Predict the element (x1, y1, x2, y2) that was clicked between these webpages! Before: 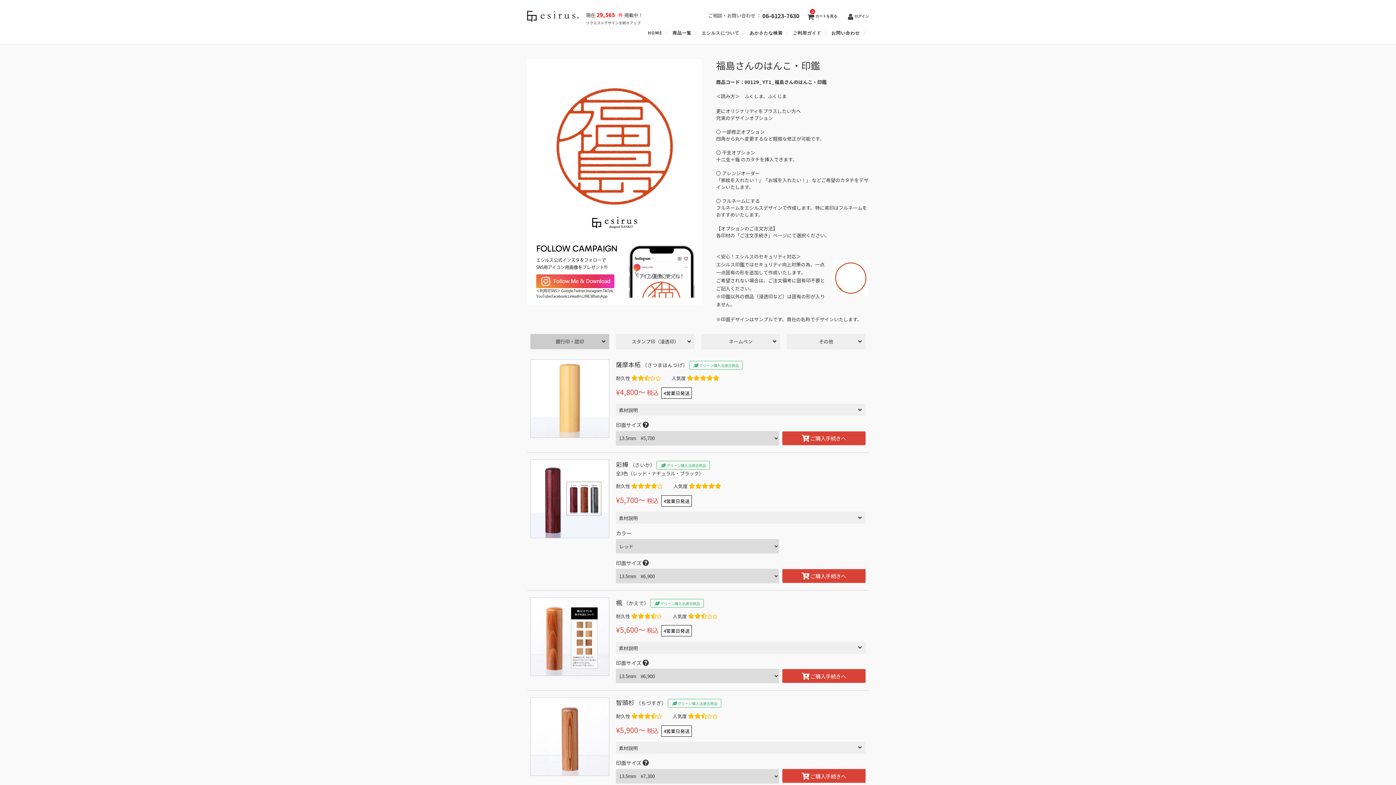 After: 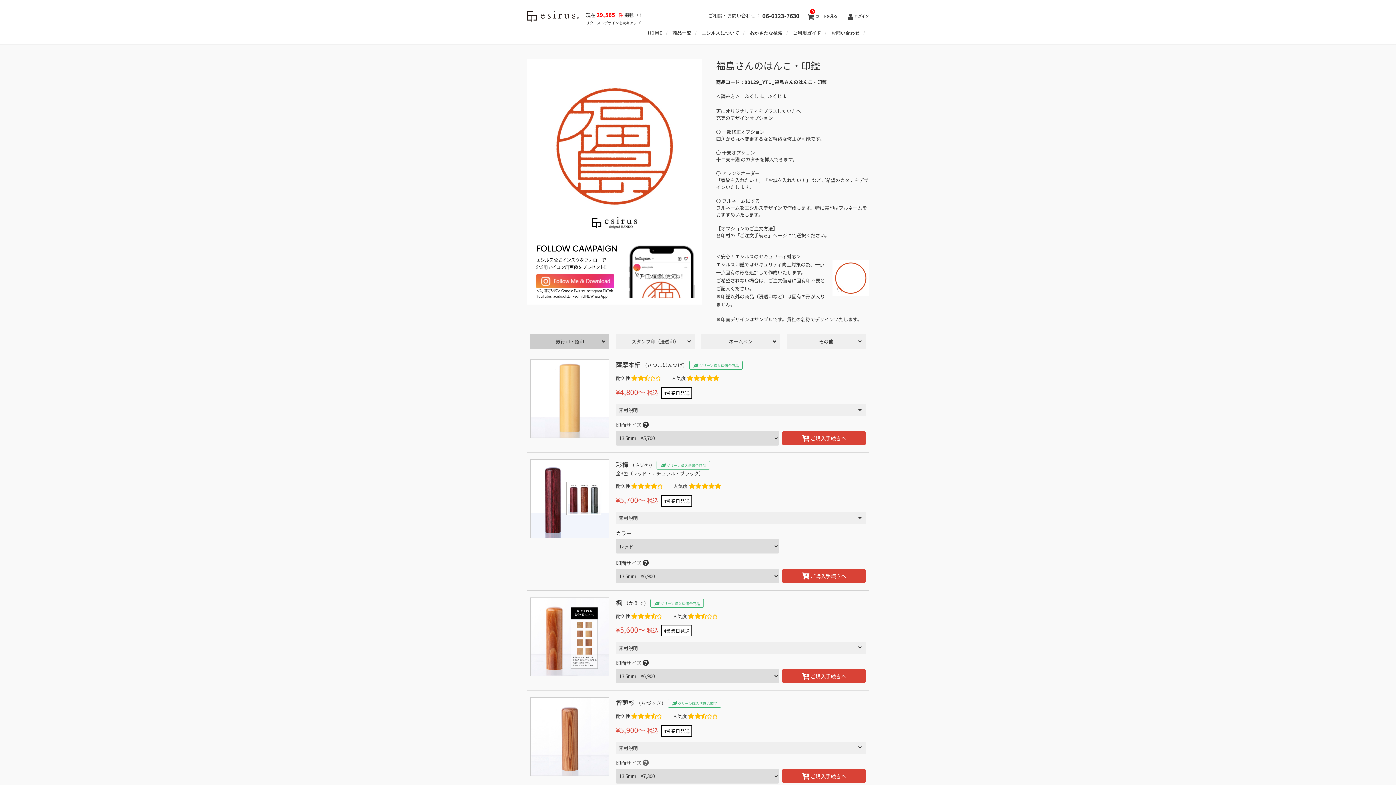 Action: bbox: (642, 759, 648, 766)